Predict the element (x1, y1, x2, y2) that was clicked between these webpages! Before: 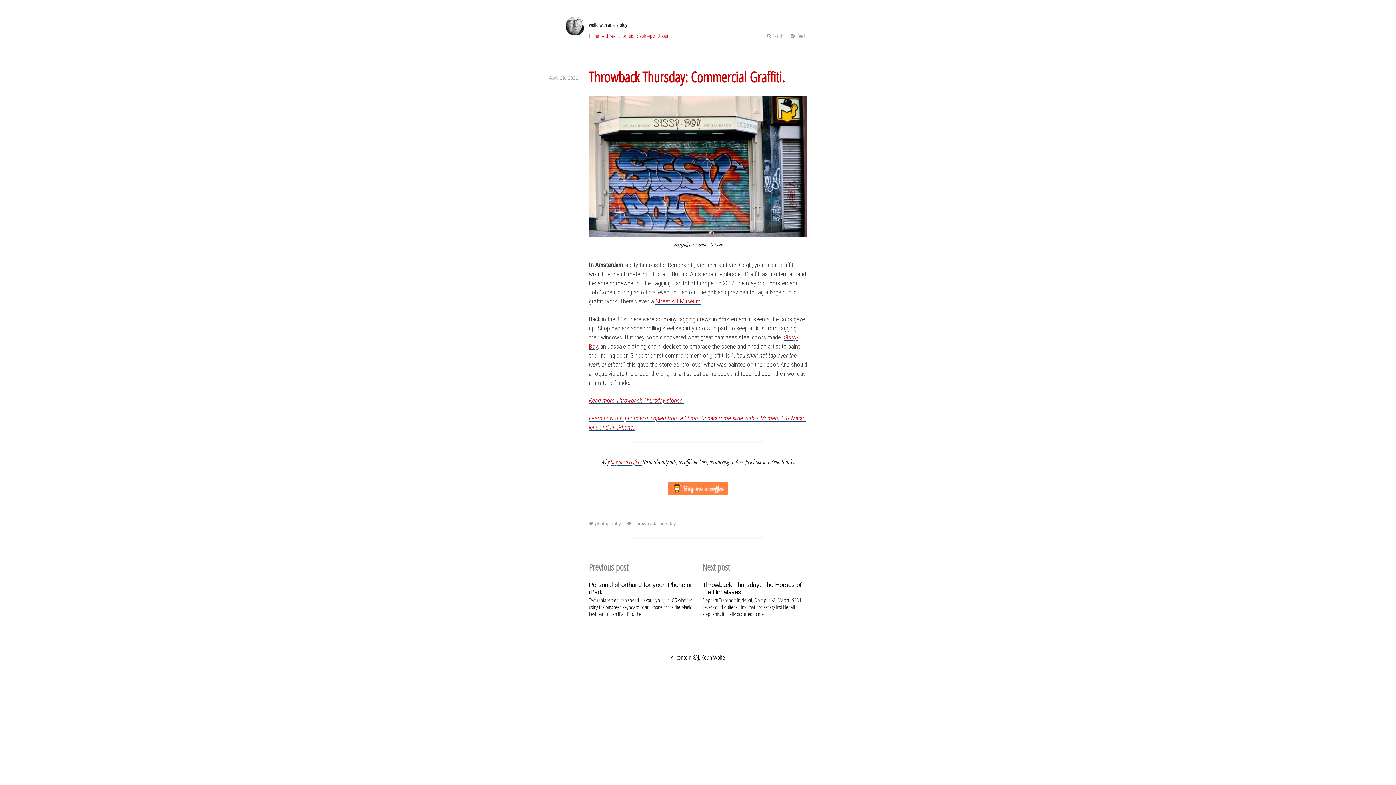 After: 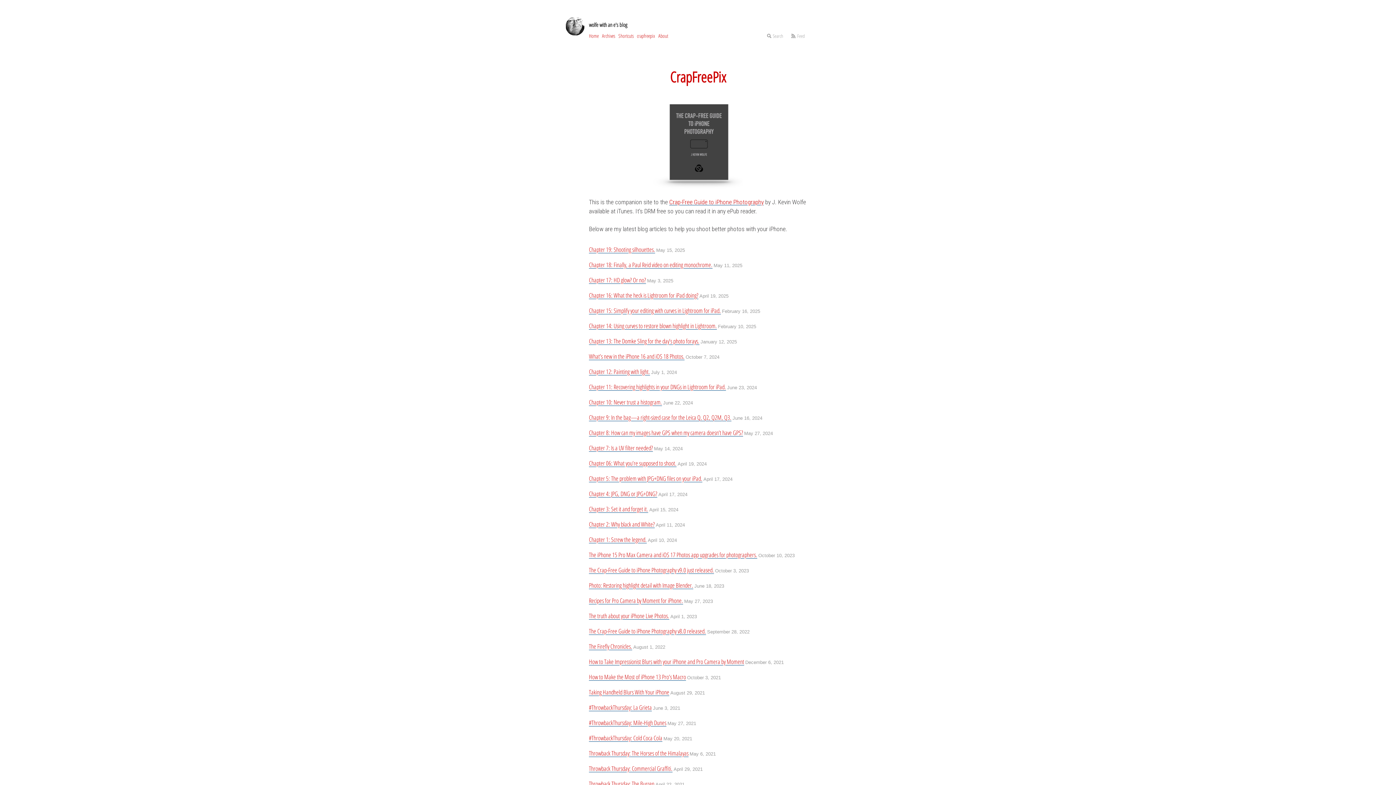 Action: bbox: (637, 32, 655, 39) label: crapfreepix